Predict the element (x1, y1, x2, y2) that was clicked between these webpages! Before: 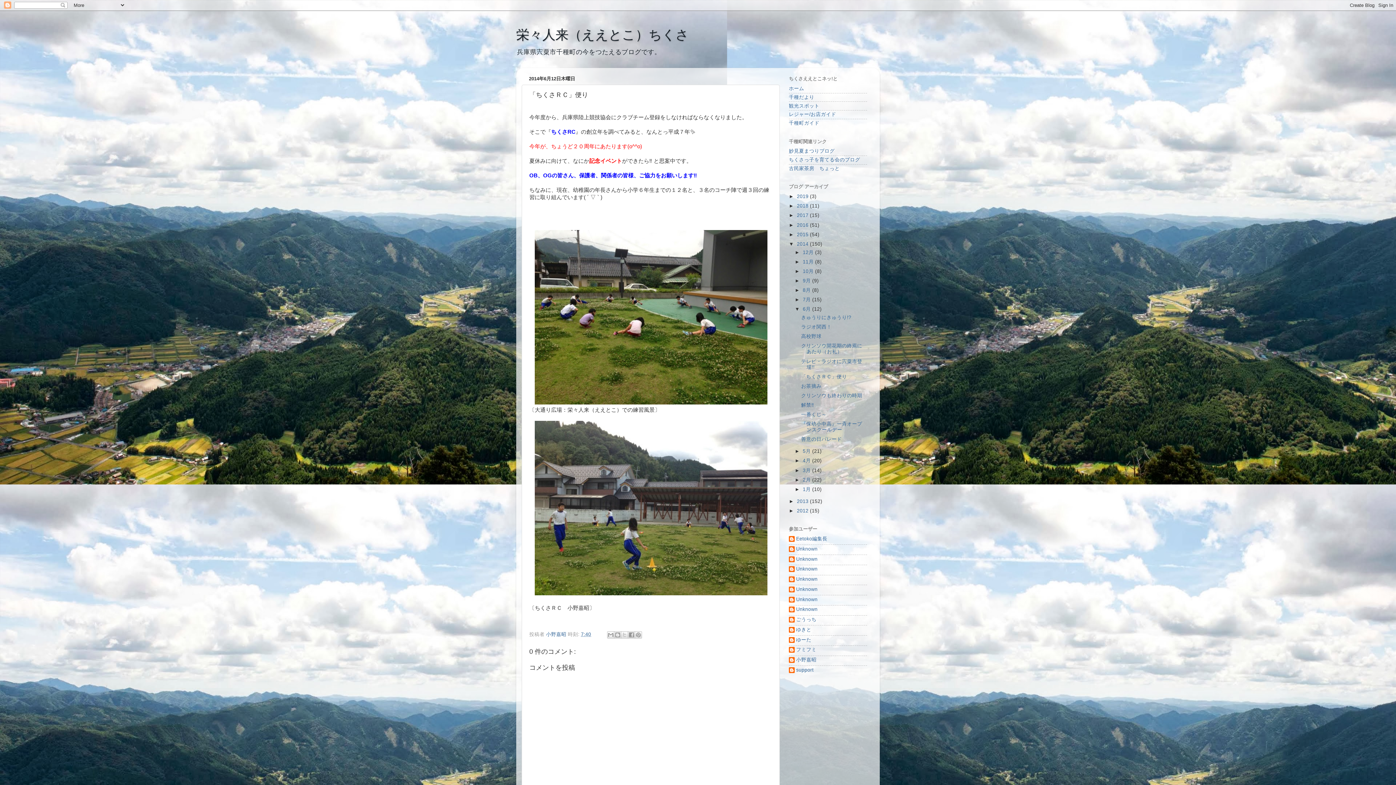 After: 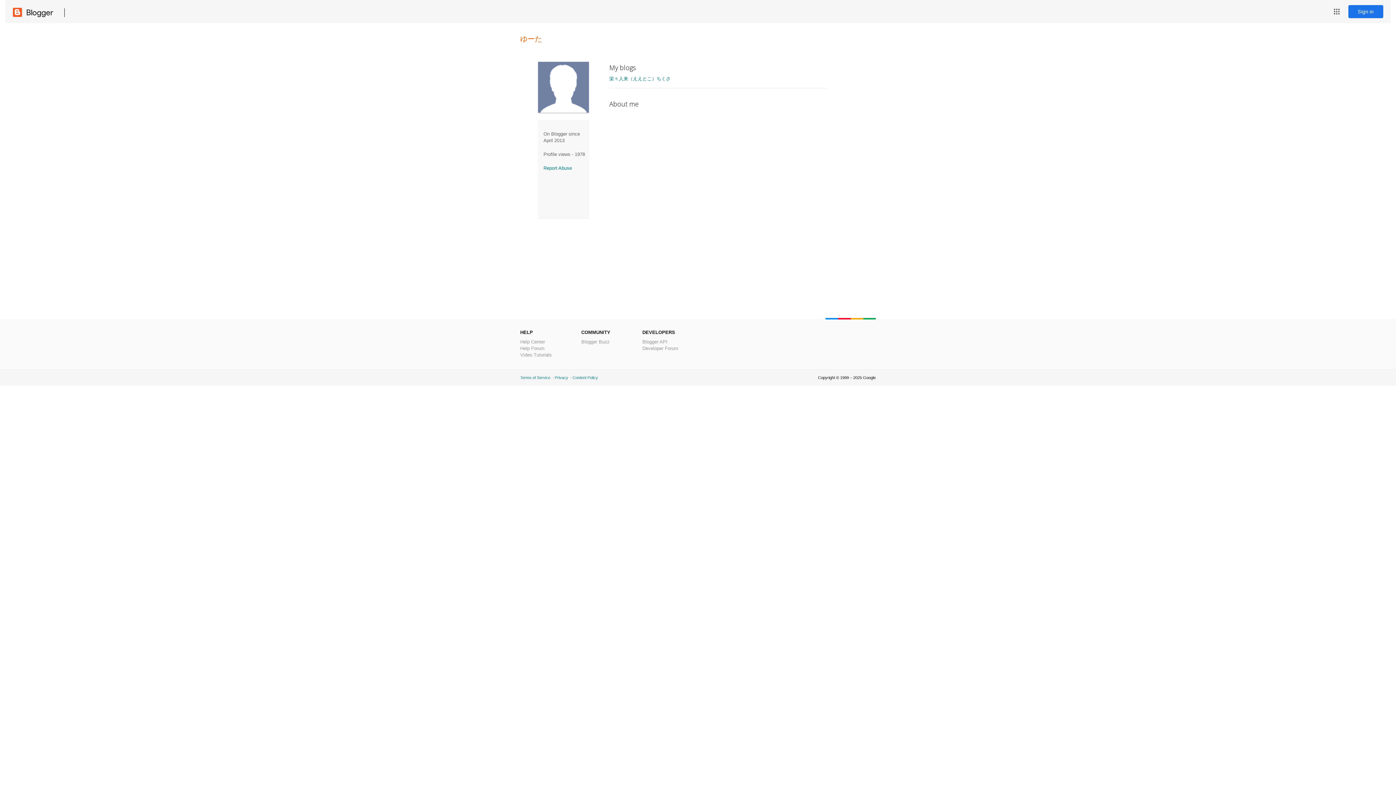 Action: bbox: (789, 637, 811, 644) label: ゆーた